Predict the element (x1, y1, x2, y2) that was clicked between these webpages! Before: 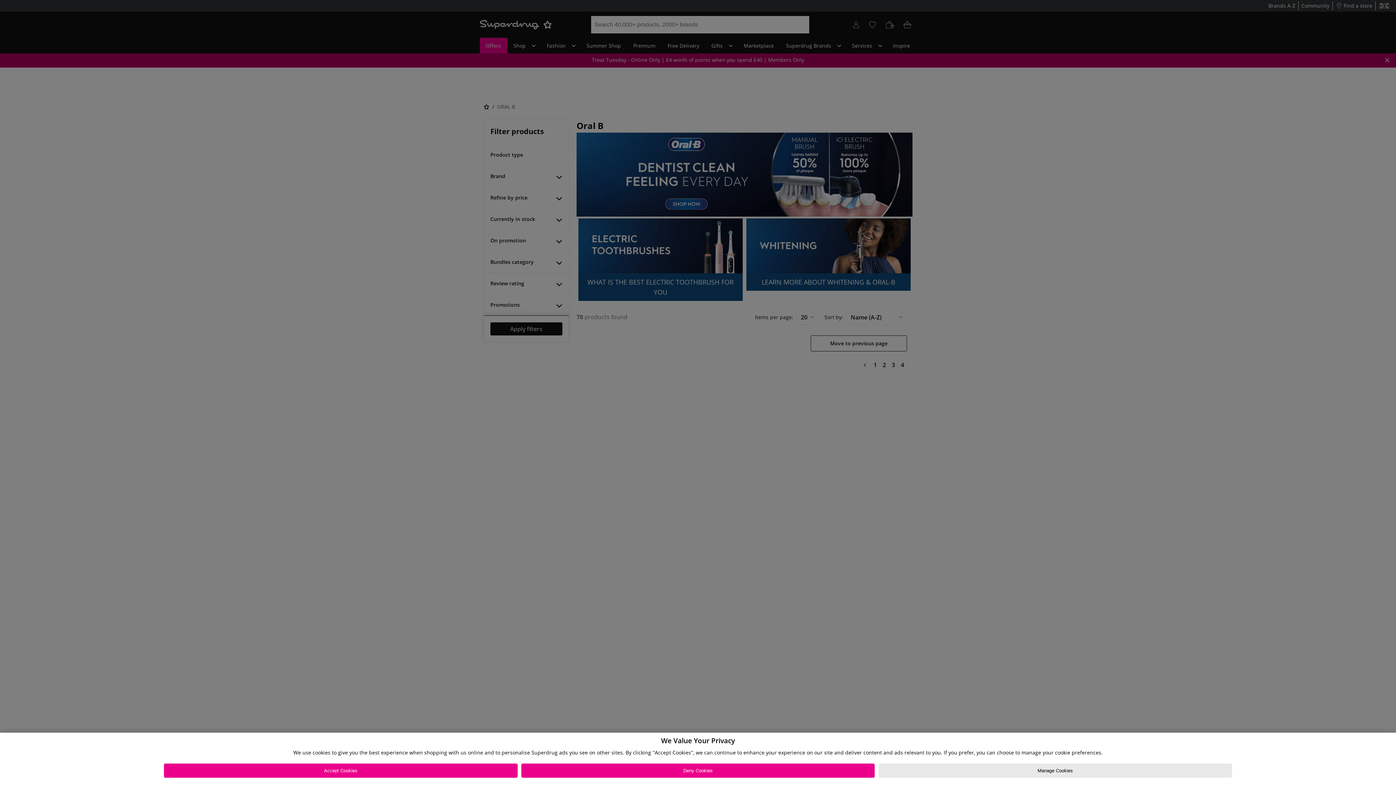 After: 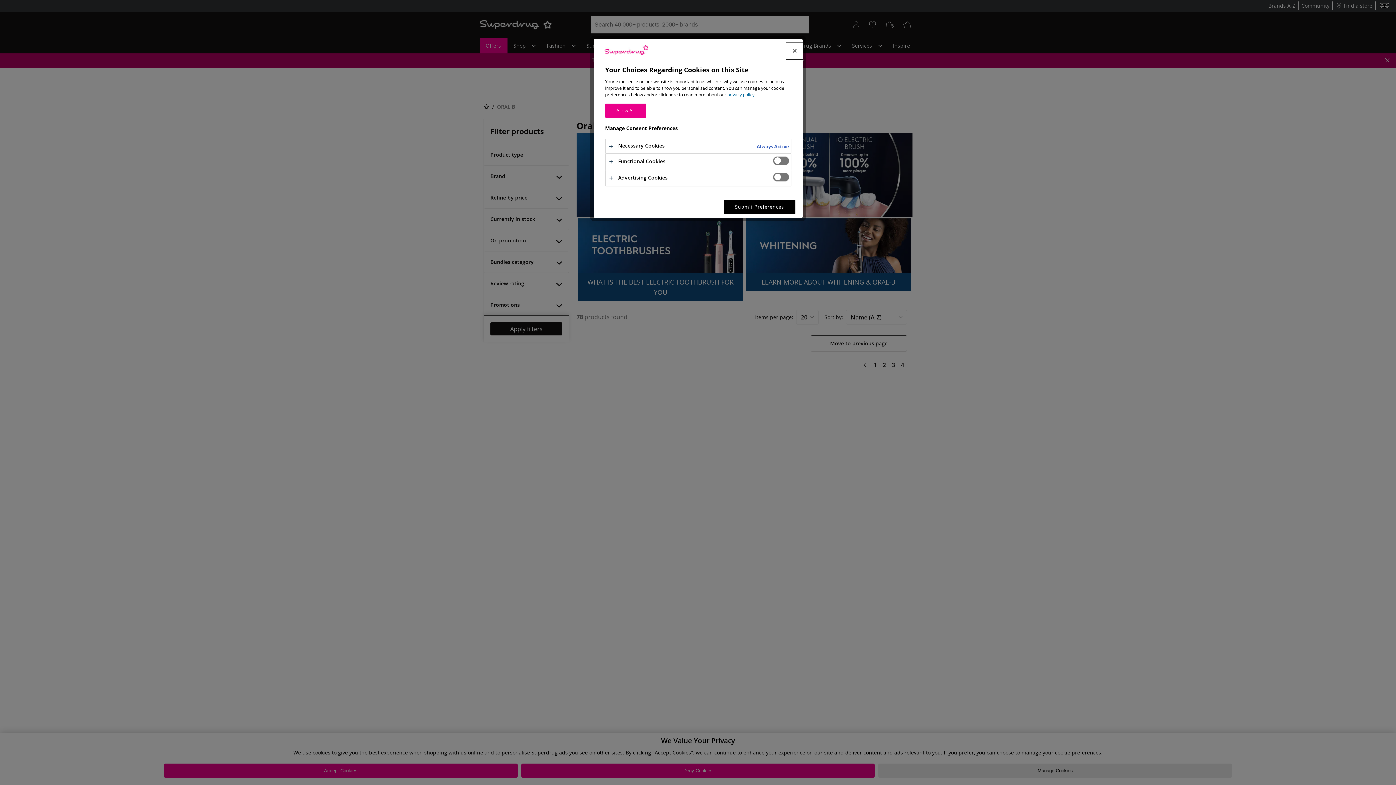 Action: label: Manage Cookies bbox: (878, 764, 1232, 778)